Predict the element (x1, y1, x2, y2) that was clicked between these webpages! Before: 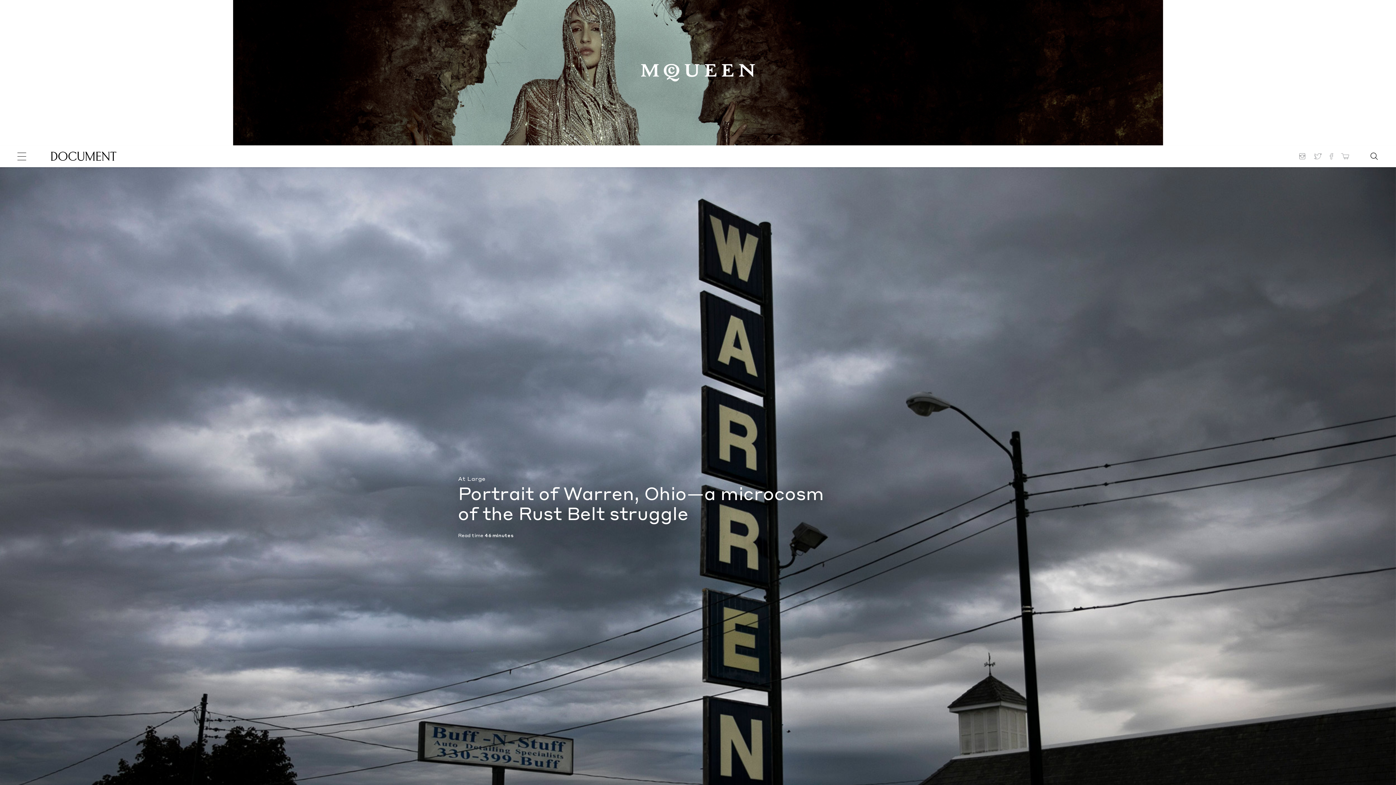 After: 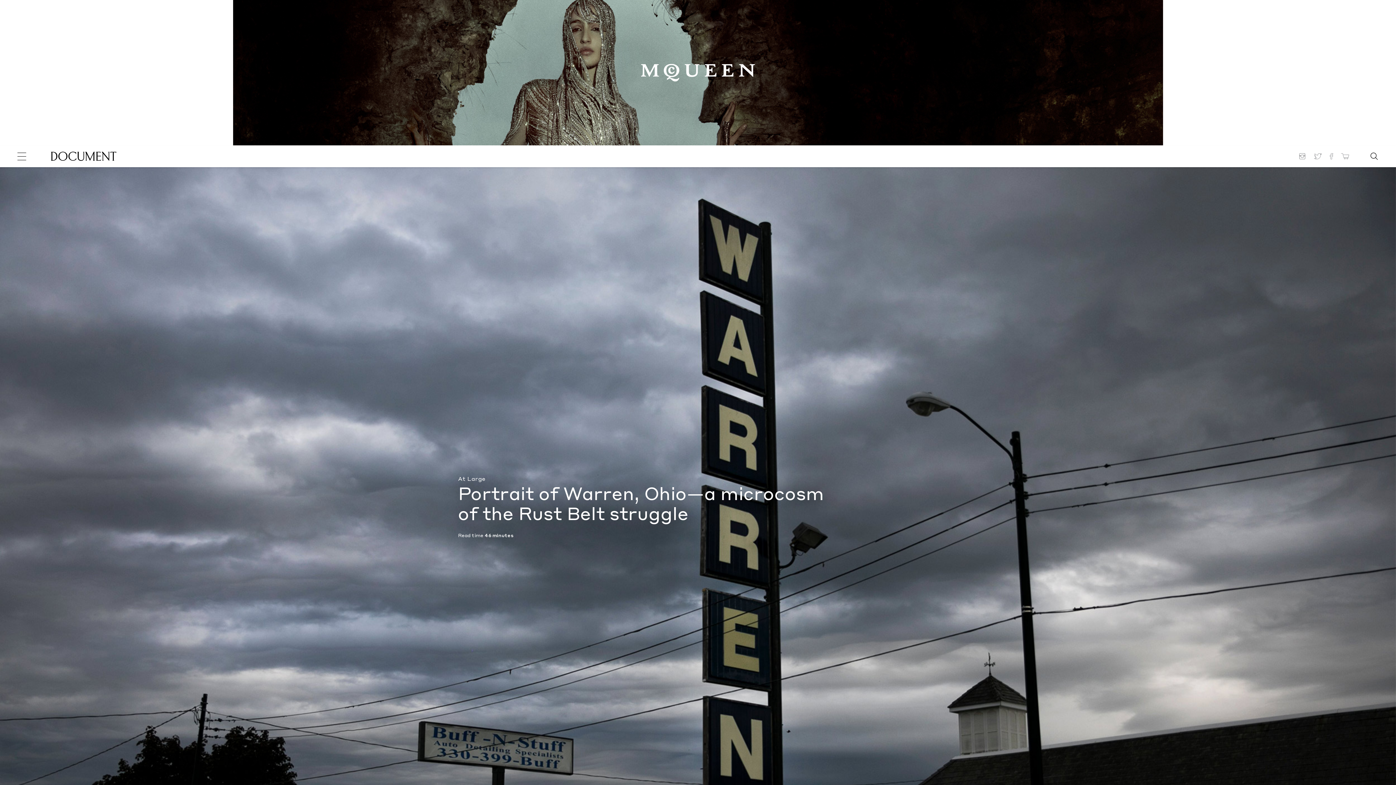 Action: bbox: (0, 0, 1396, 145) label:  